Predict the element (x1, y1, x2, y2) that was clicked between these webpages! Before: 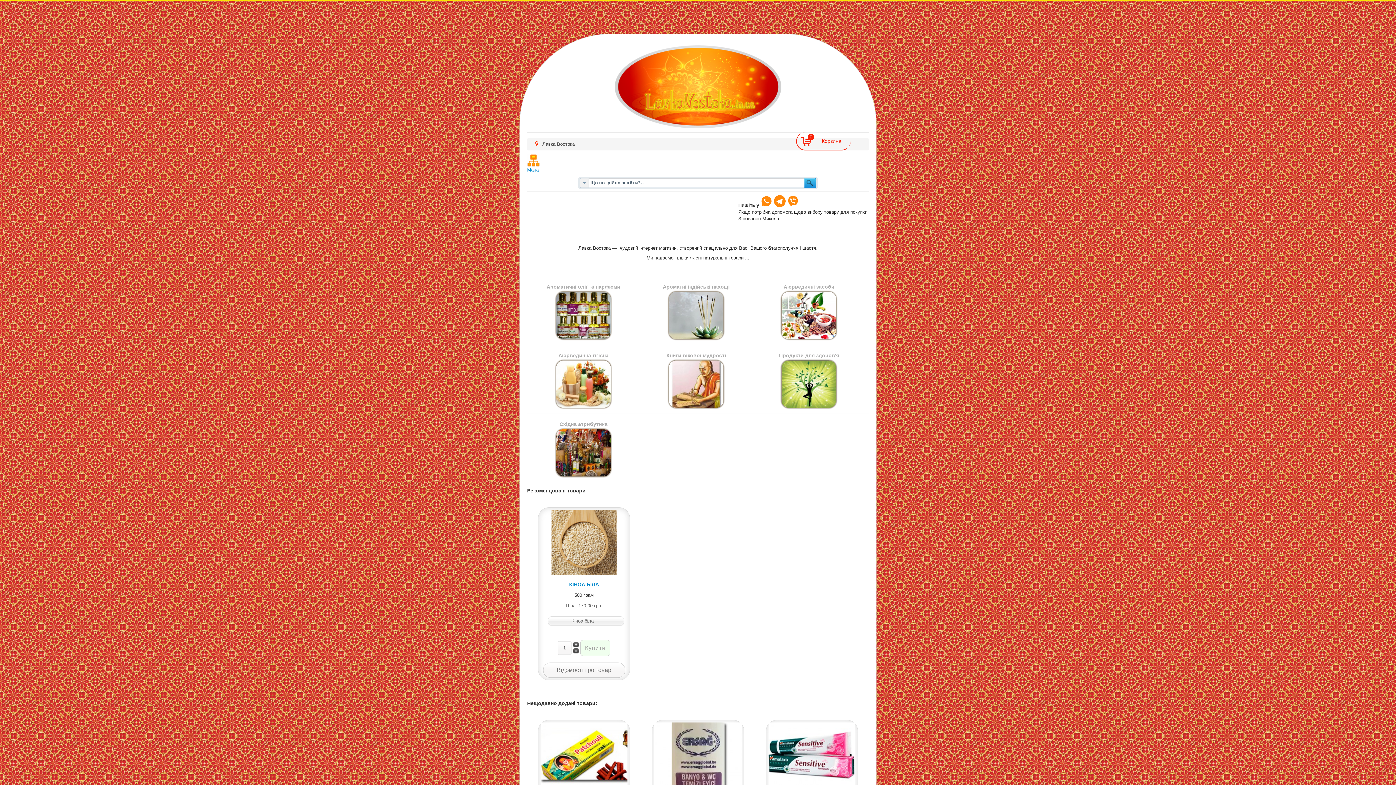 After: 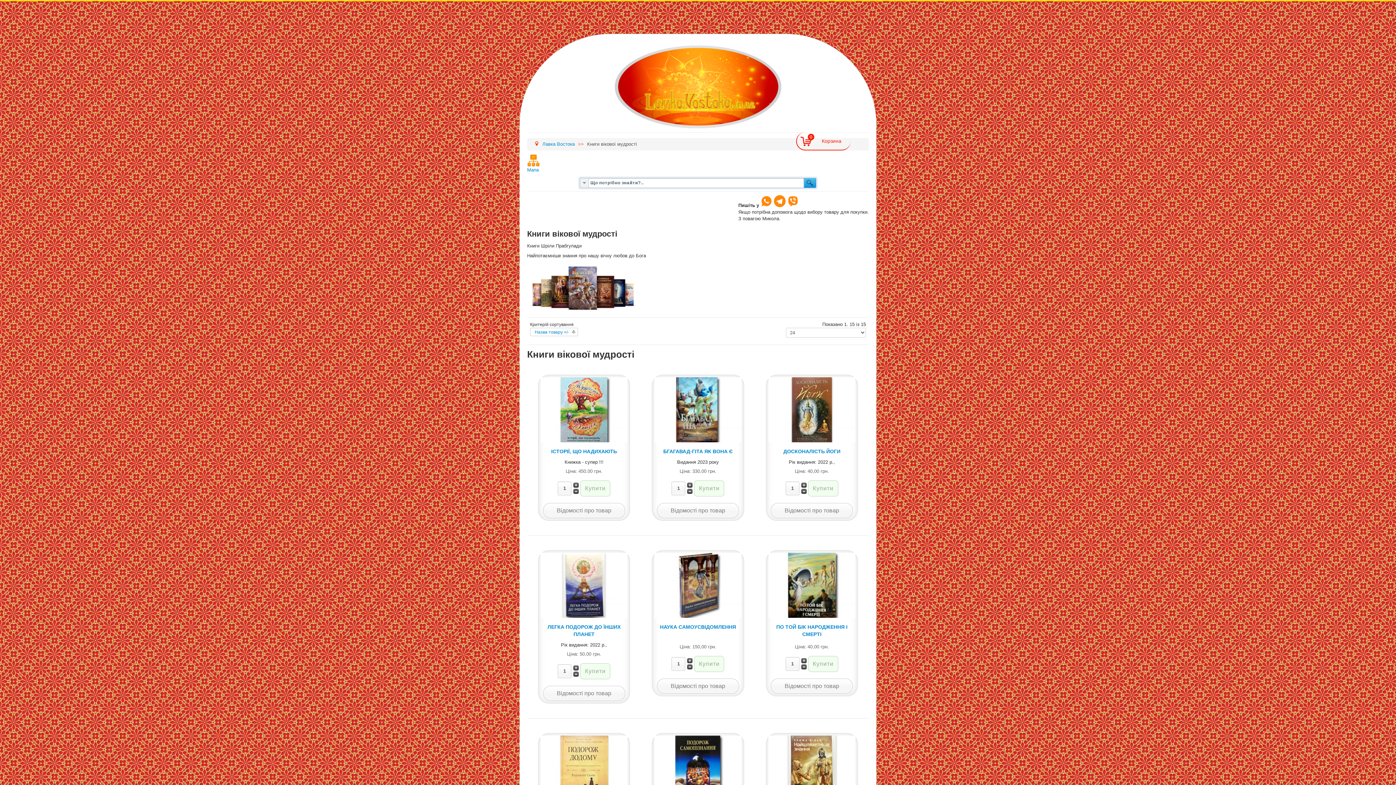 Action: bbox: (666, 352, 726, 386) label: Книги вікової мудрості
